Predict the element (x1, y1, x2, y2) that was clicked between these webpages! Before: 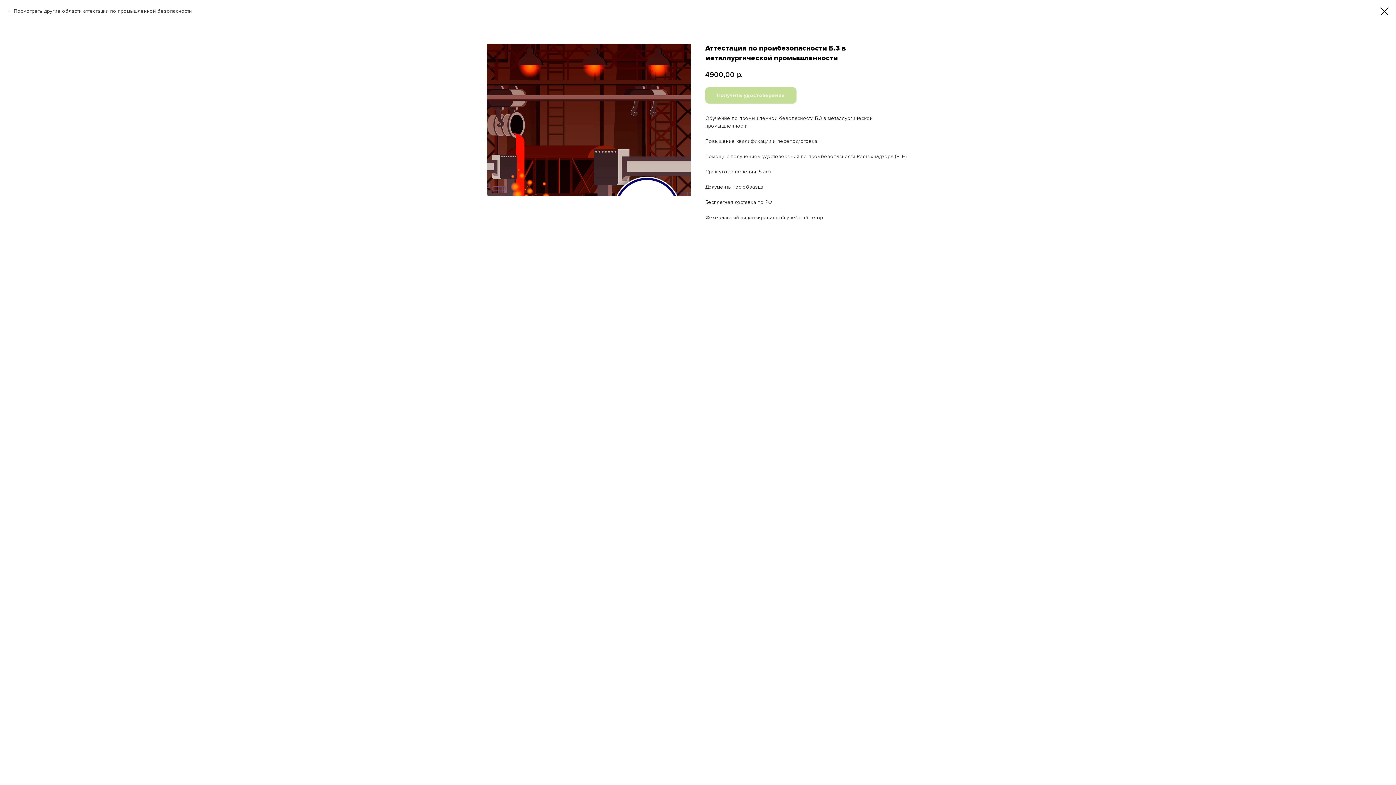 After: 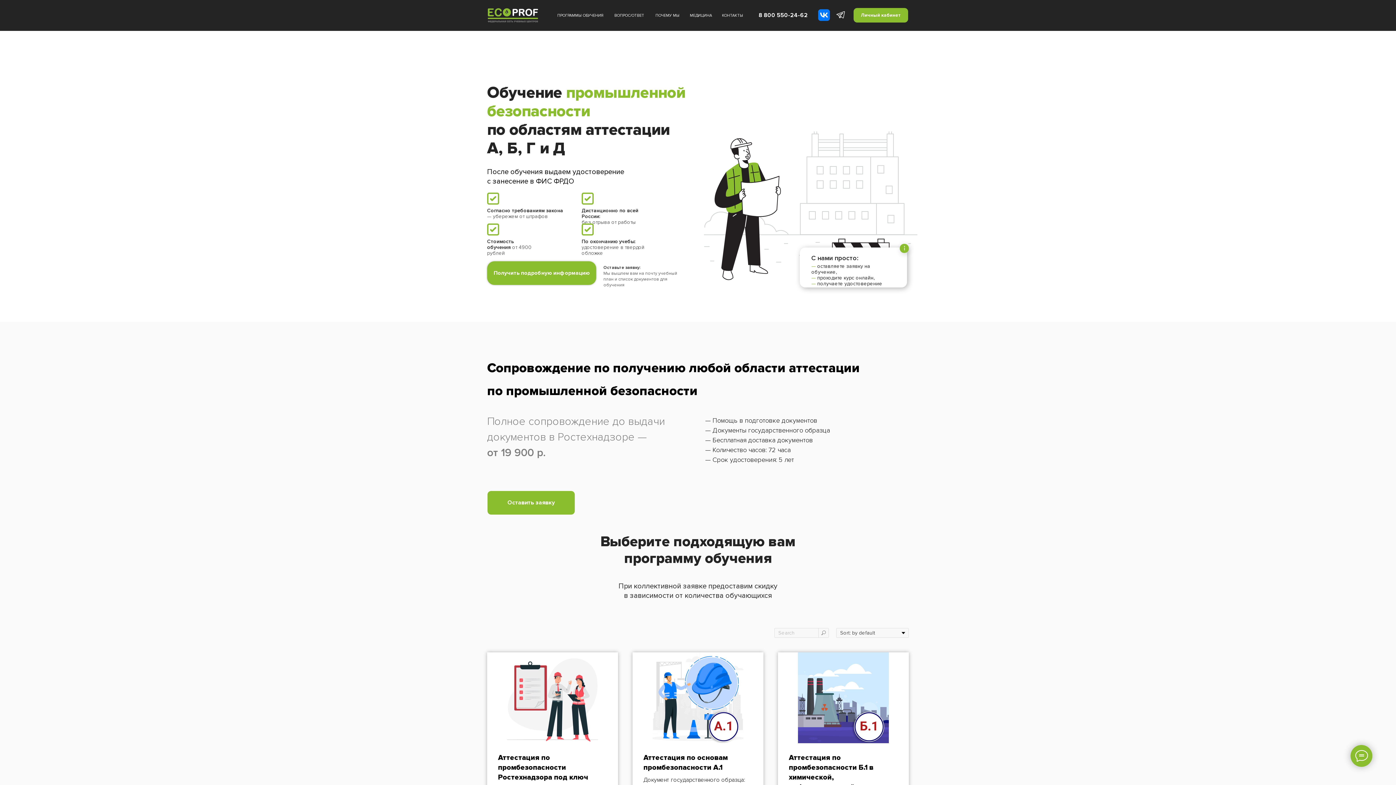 Action: bbox: (1380, 7, 1389, 15)